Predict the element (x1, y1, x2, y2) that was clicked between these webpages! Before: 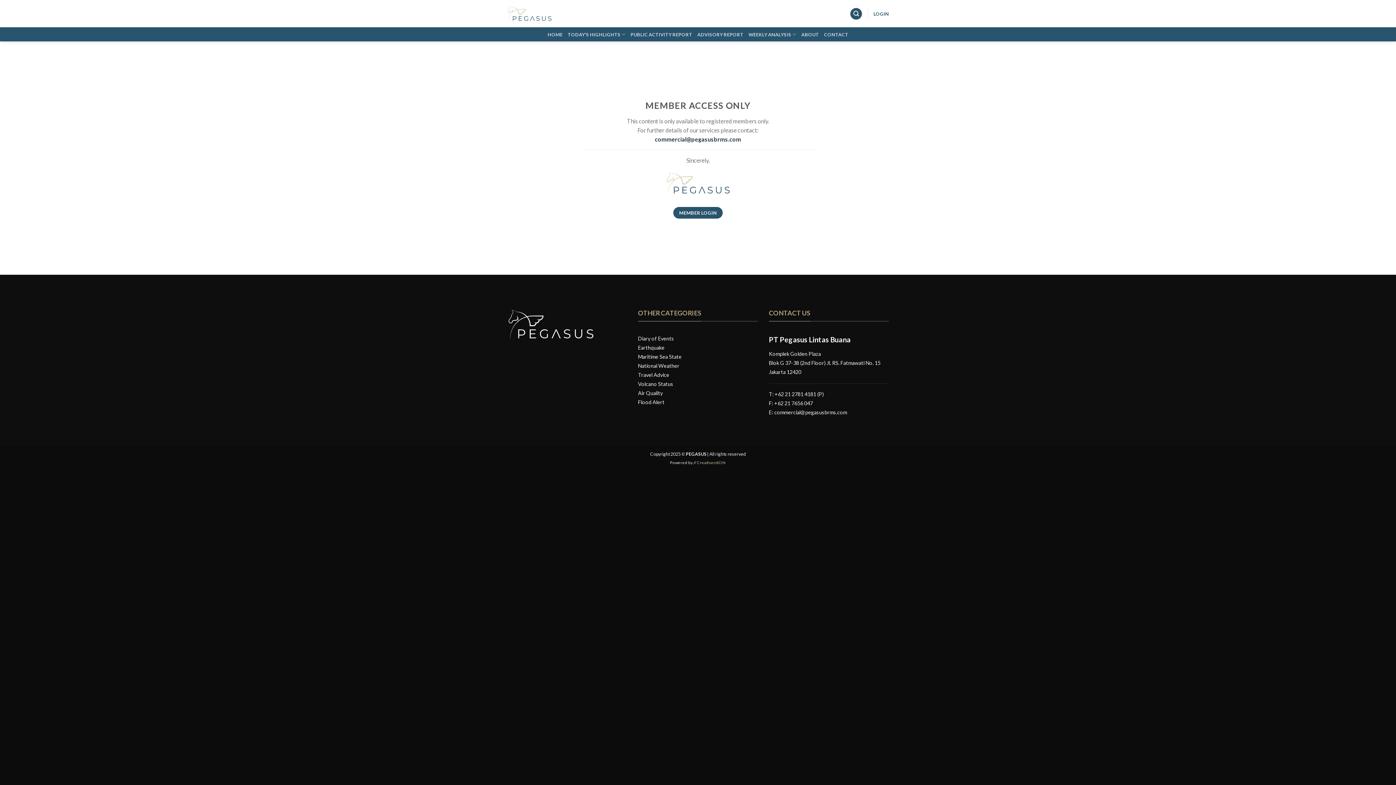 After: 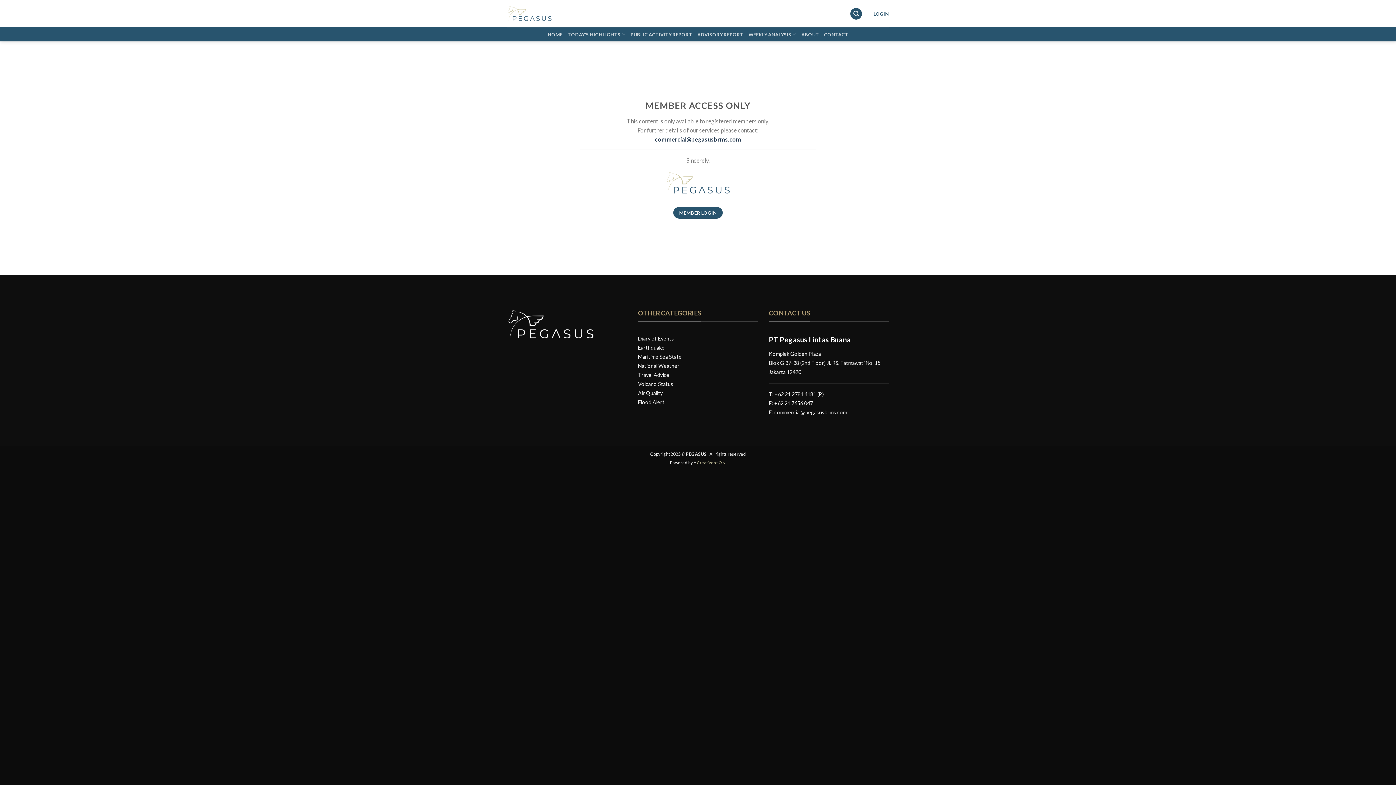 Action: bbox: (774, 400, 813, 406) label: +62 21 7656 047